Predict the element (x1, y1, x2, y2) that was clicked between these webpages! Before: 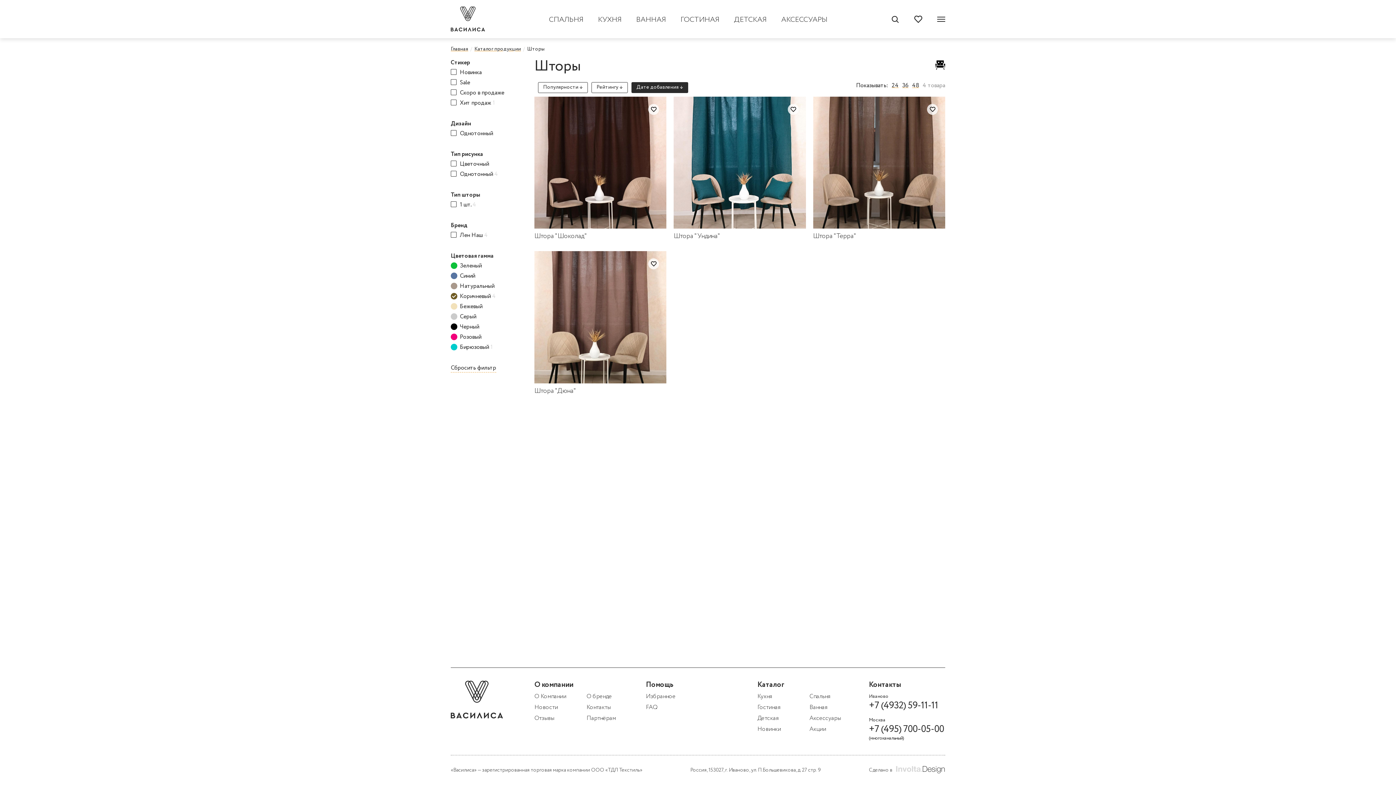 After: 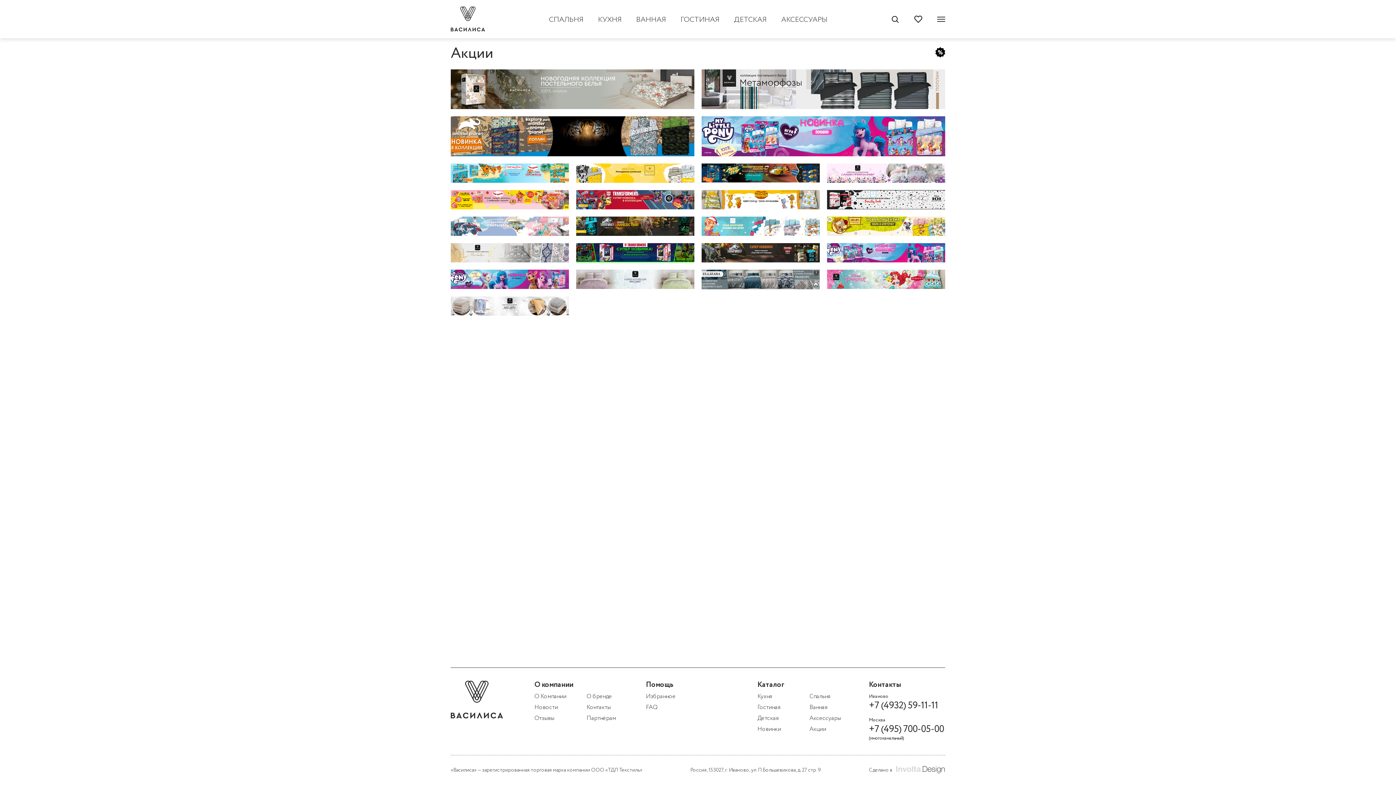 Action: bbox: (809, 725, 826, 733) label: Акции